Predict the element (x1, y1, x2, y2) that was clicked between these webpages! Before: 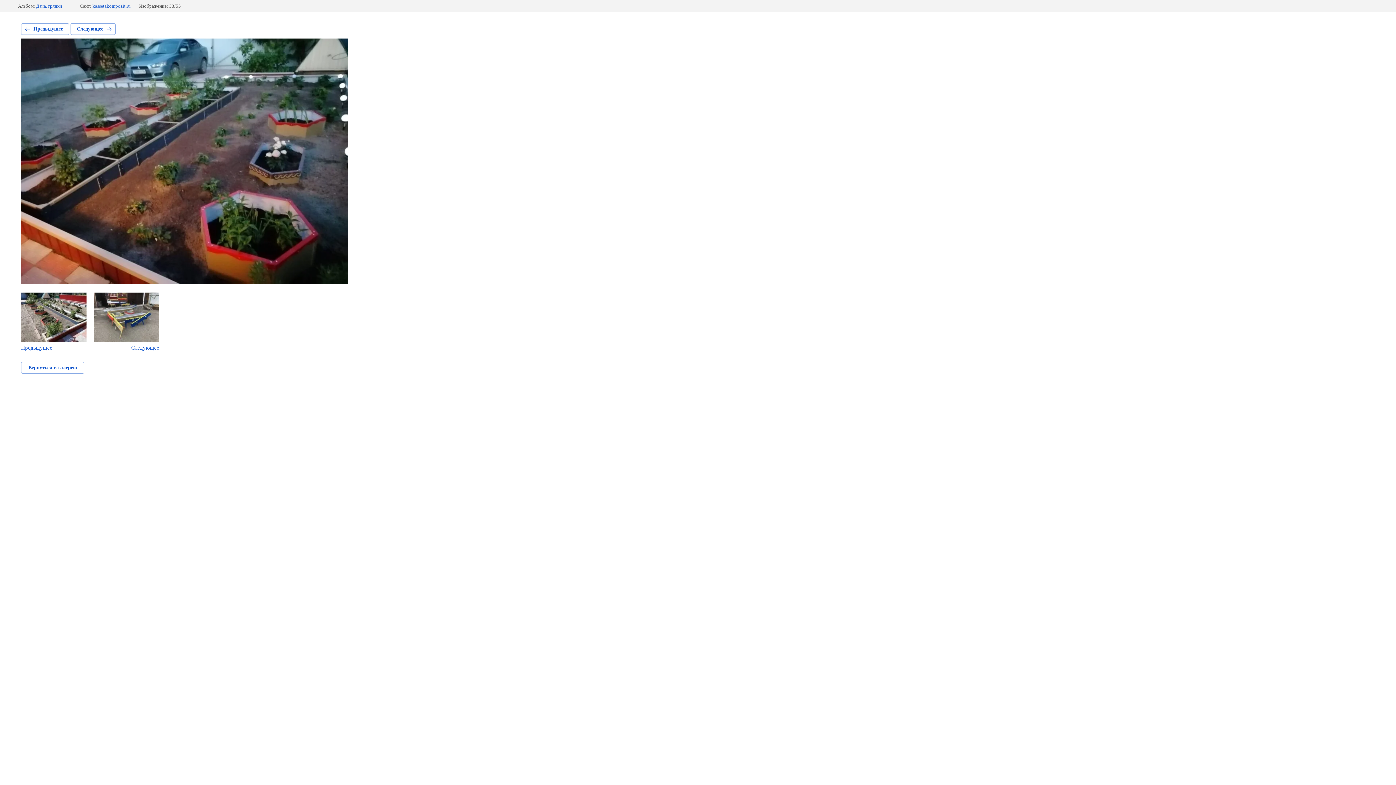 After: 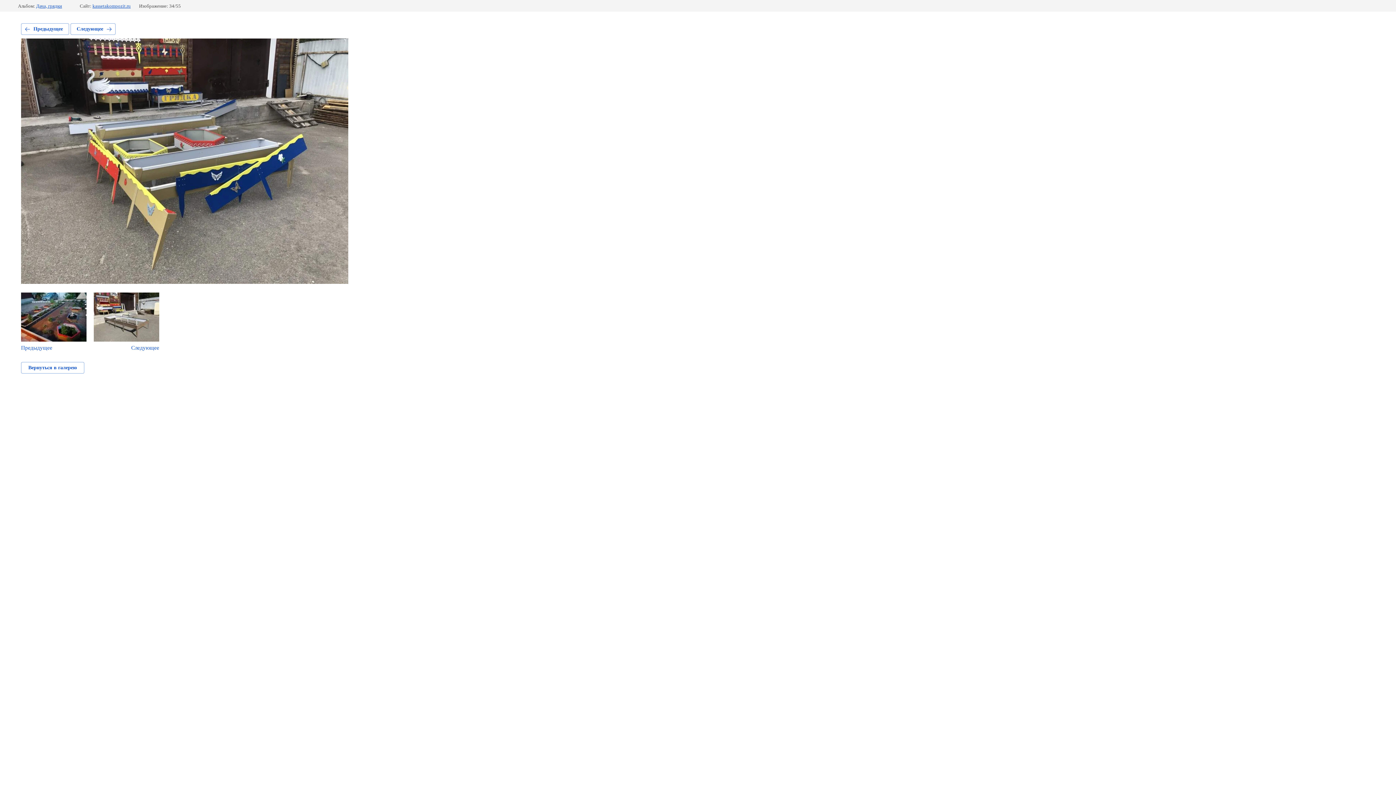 Action: label: Следующее bbox: (93, 292, 159, 351)